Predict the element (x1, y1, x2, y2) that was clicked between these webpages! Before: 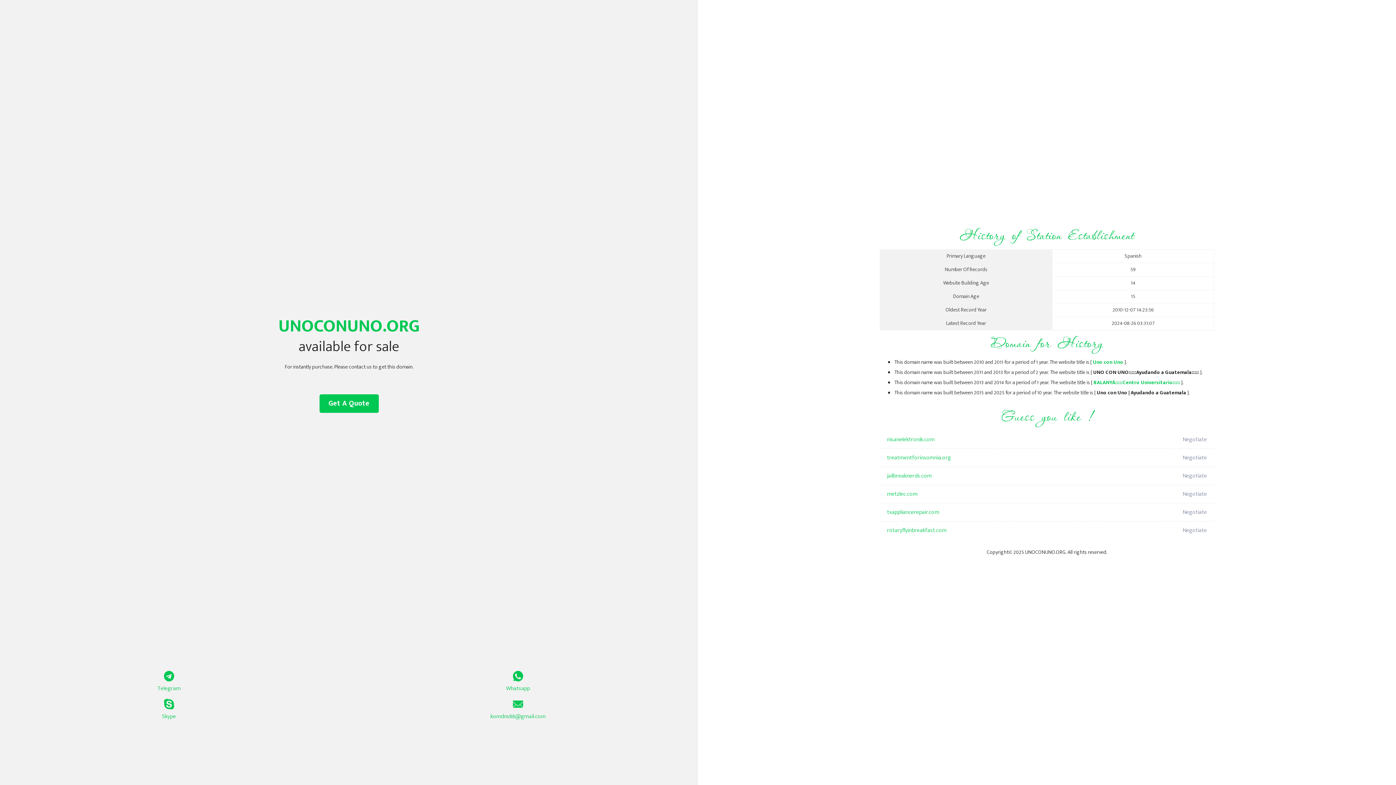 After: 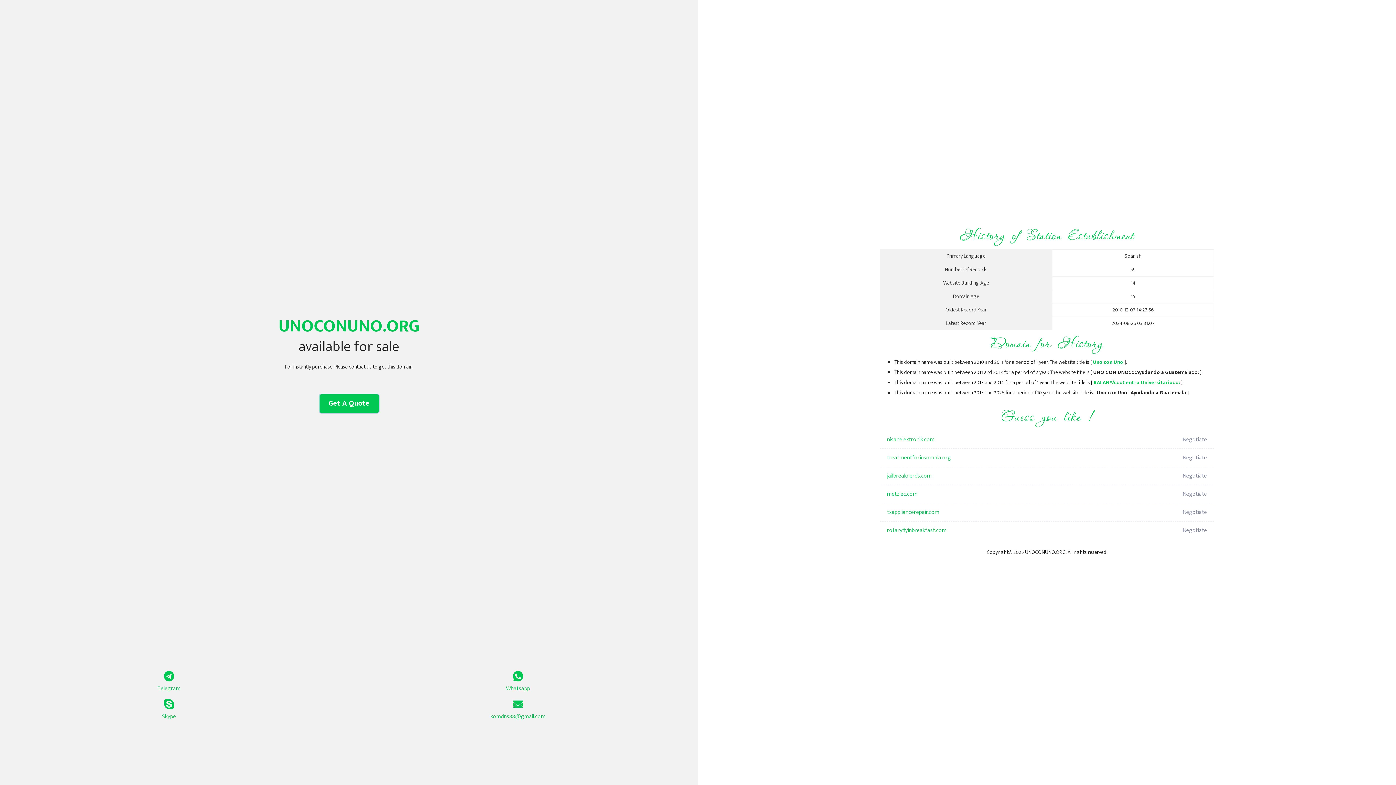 Action: label: Get A Quote bbox: (319, 394, 378, 413)